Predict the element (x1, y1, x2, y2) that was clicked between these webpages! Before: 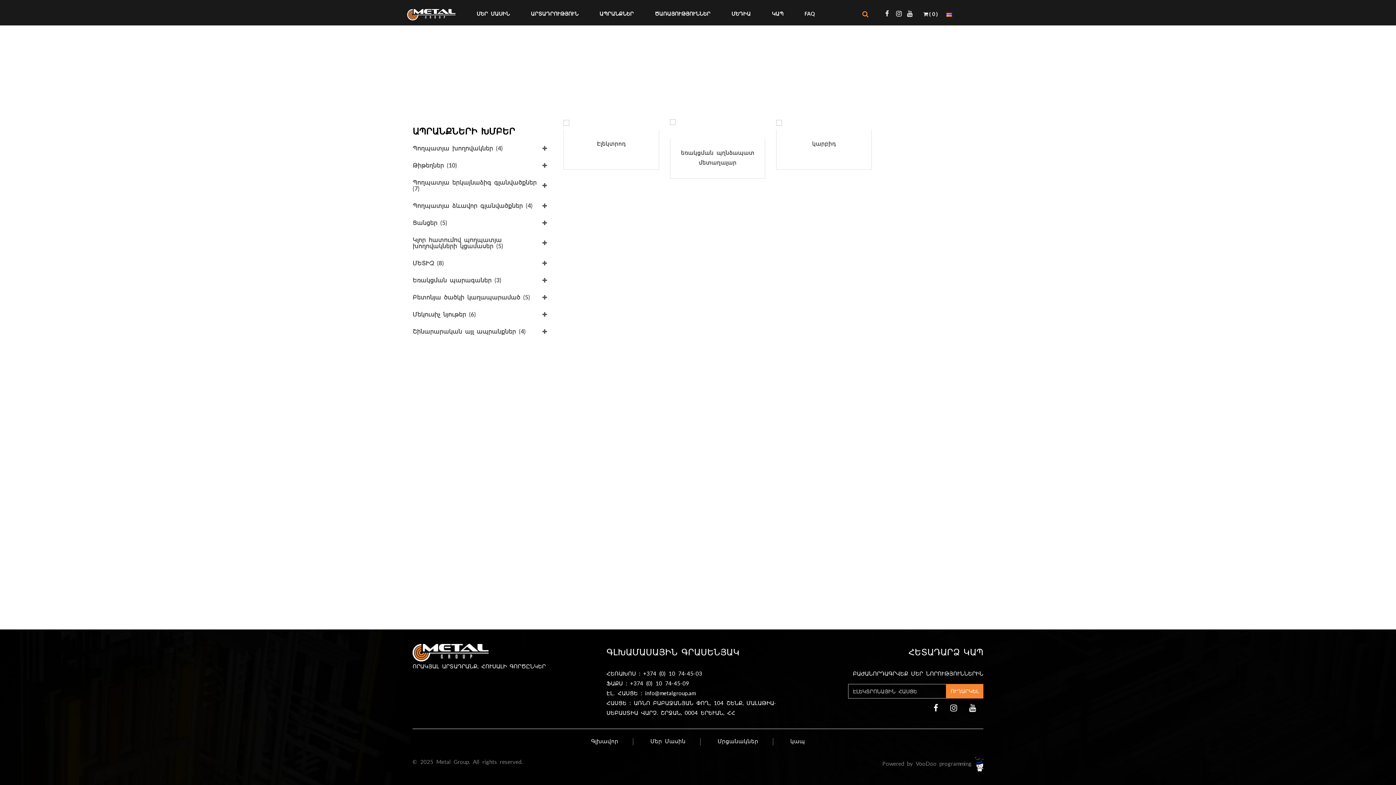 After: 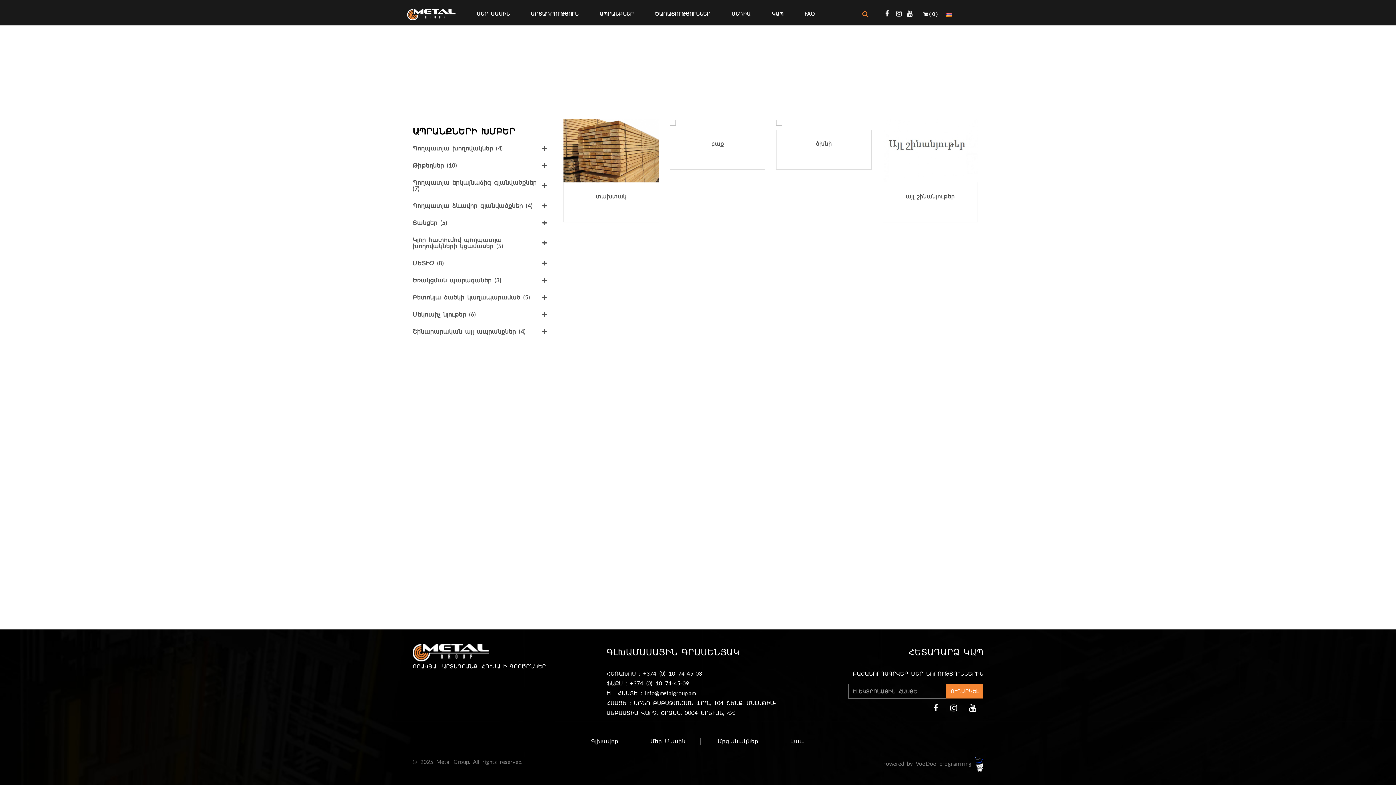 Action: bbox: (412, 328, 525, 334) label: Շինարարական այլ ապրանքներ (4)